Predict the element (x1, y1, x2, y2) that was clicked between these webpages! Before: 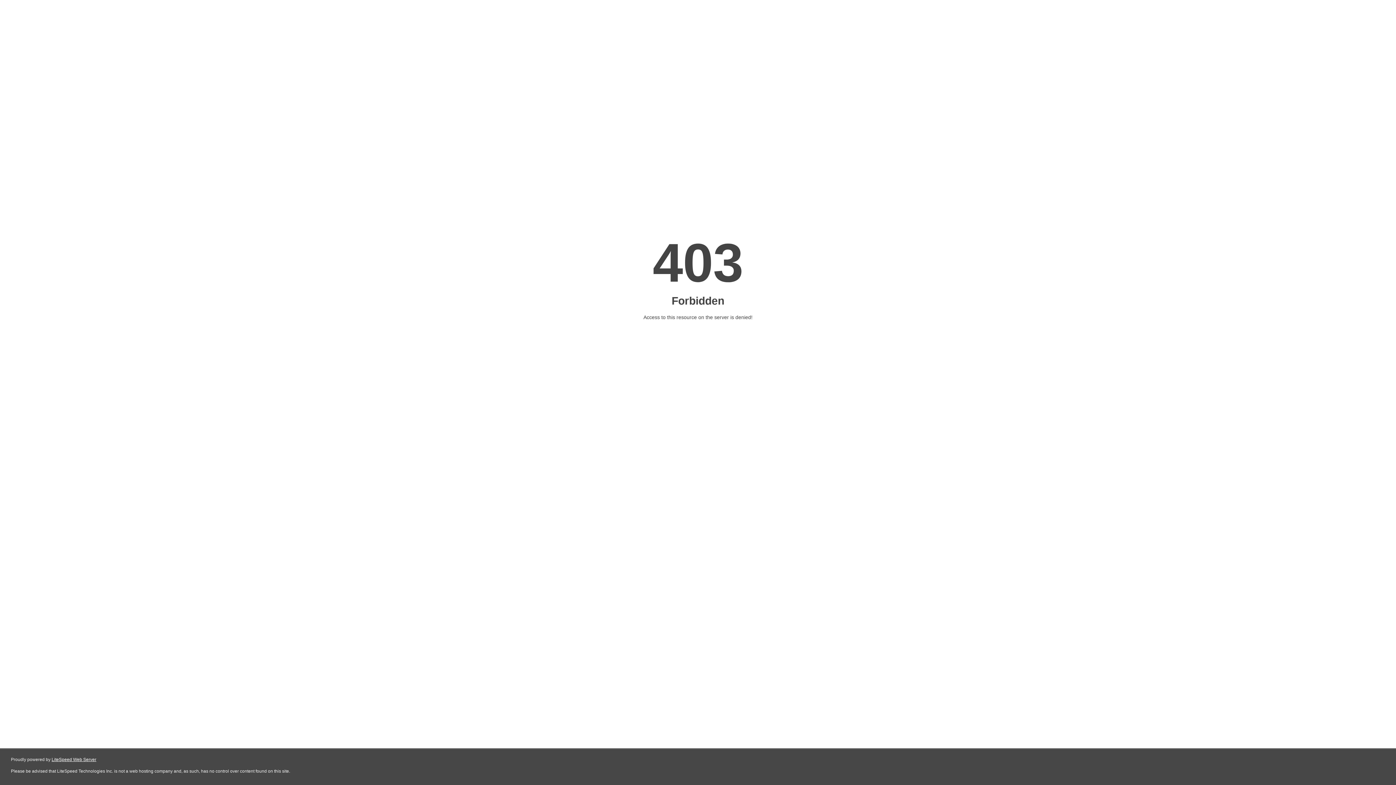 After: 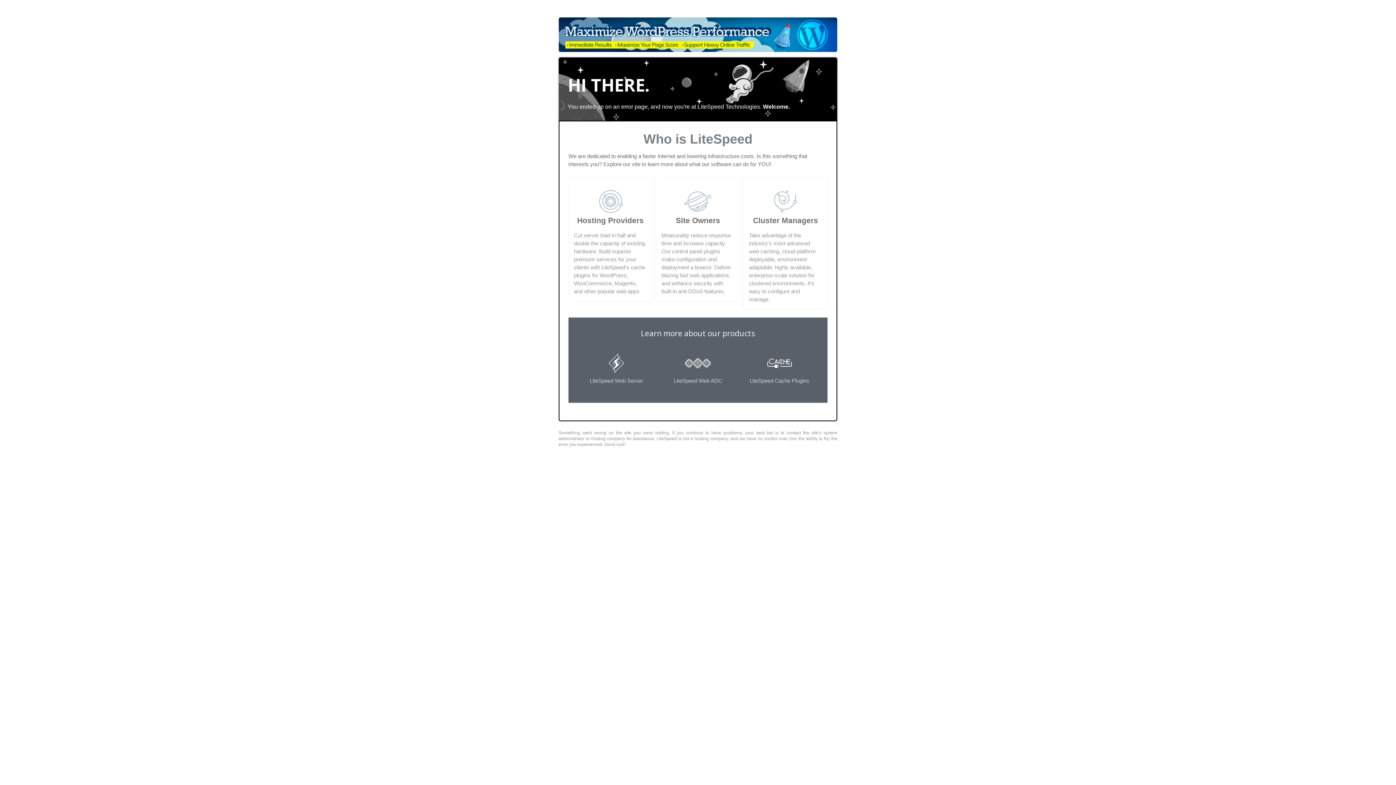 Action: label: LiteSpeed Web Server bbox: (51, 757, 96, 762)